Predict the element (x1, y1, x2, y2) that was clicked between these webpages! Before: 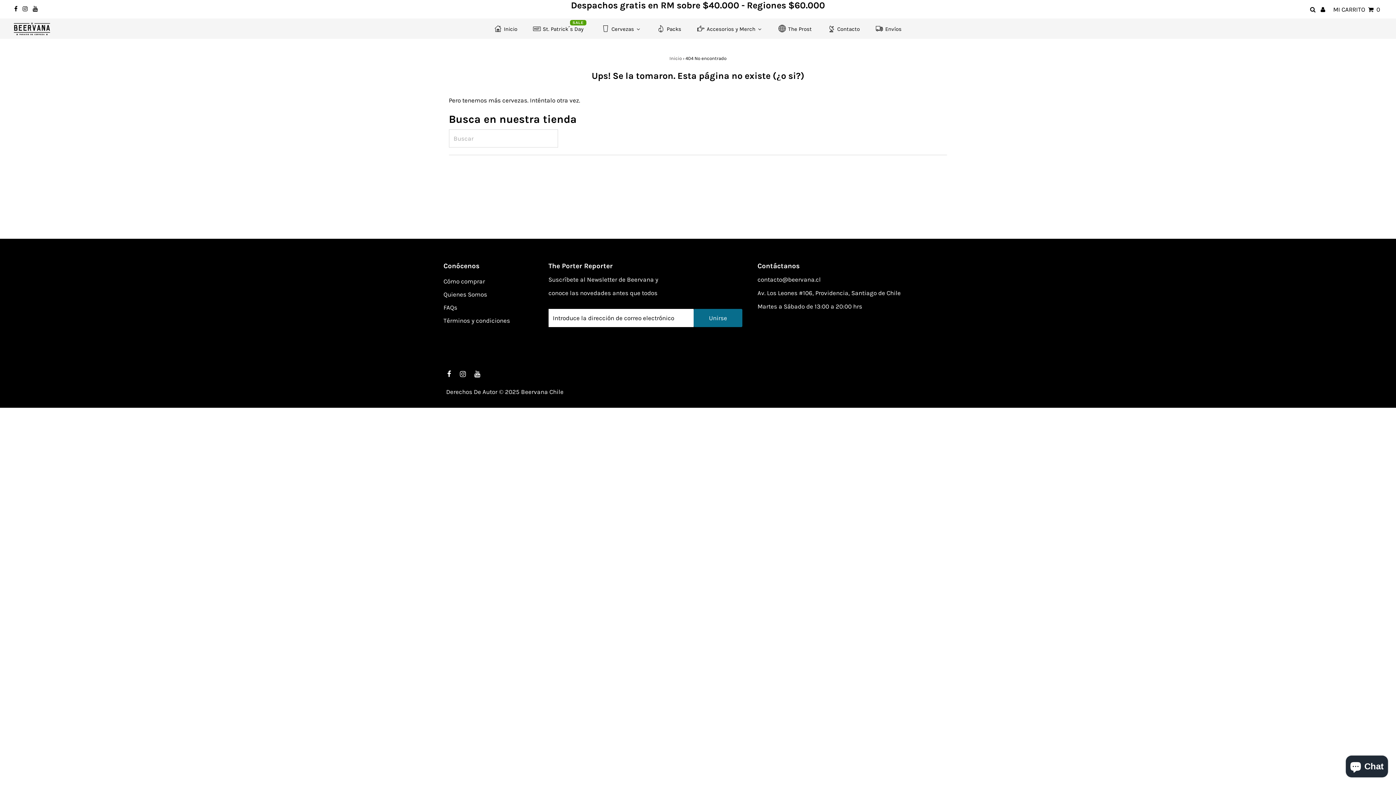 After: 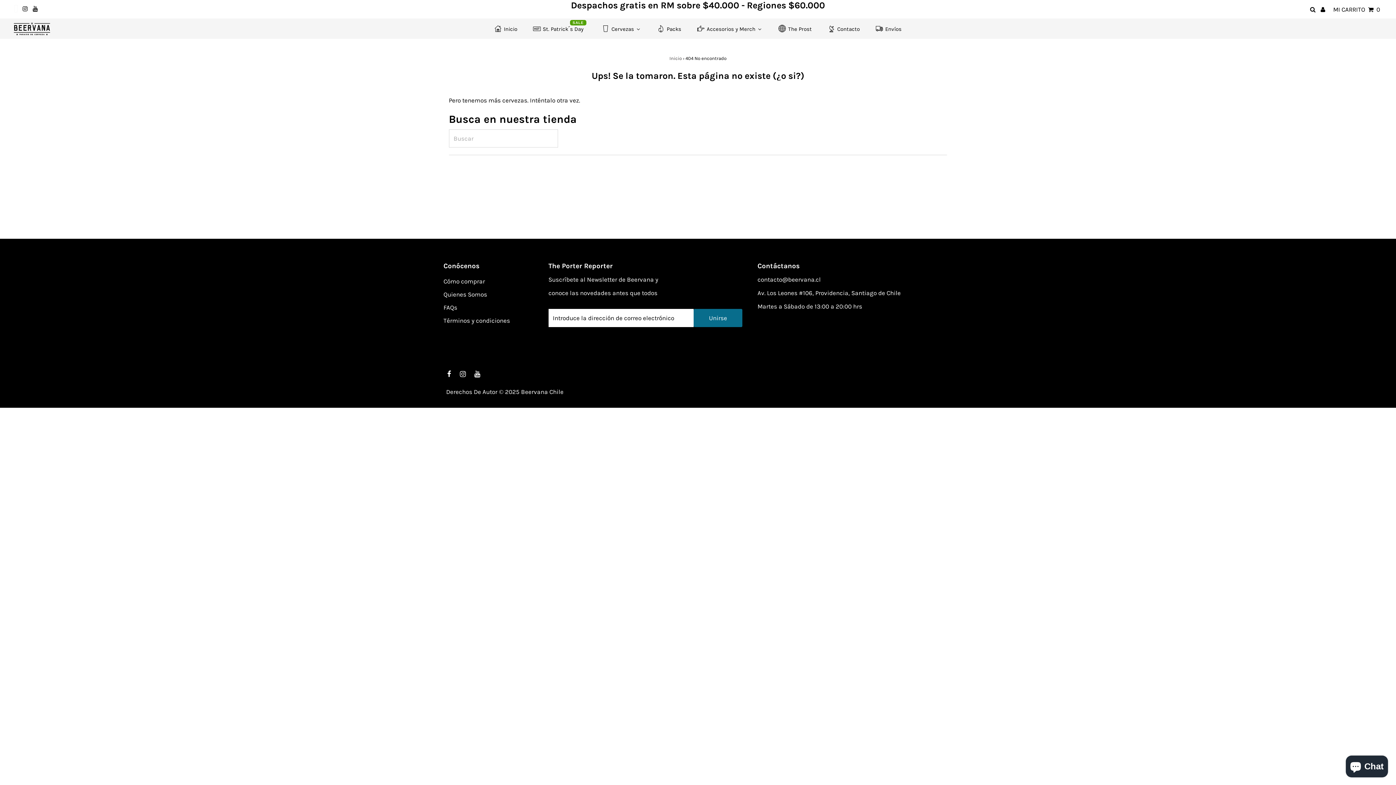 Action: bbox: (14, 5, 17, 12)